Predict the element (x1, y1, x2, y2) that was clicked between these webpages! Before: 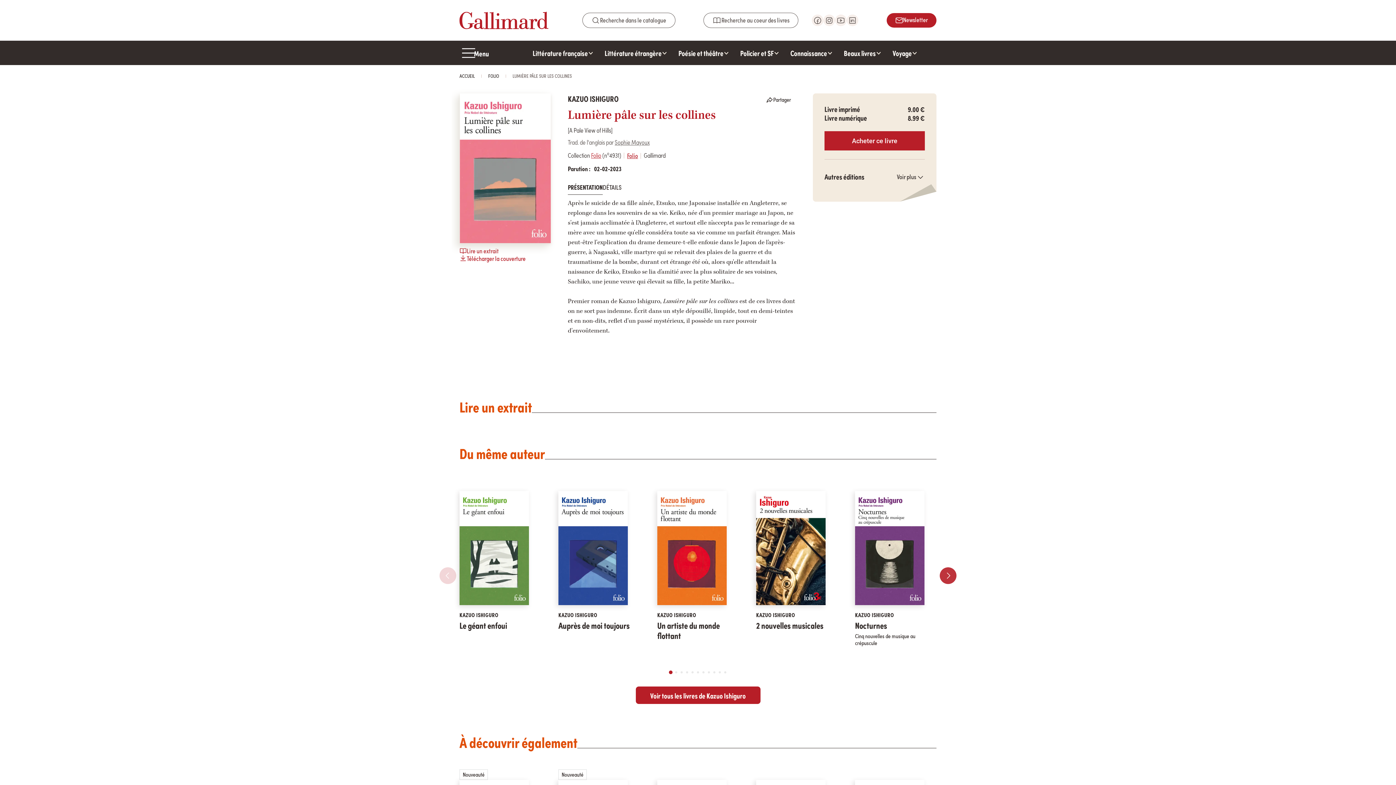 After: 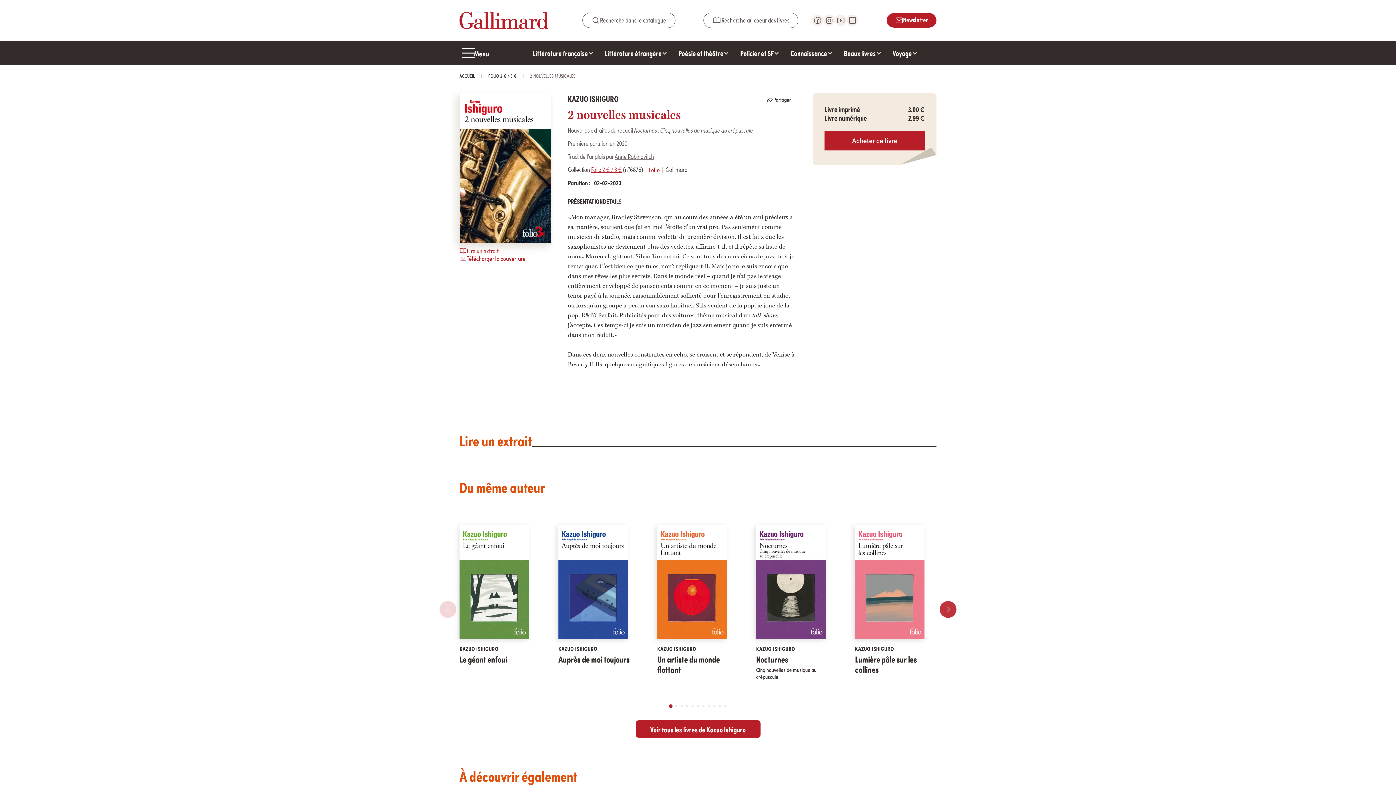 Action: label: 2 nouvelles musicales bbox: (756, 619, 823, 631)